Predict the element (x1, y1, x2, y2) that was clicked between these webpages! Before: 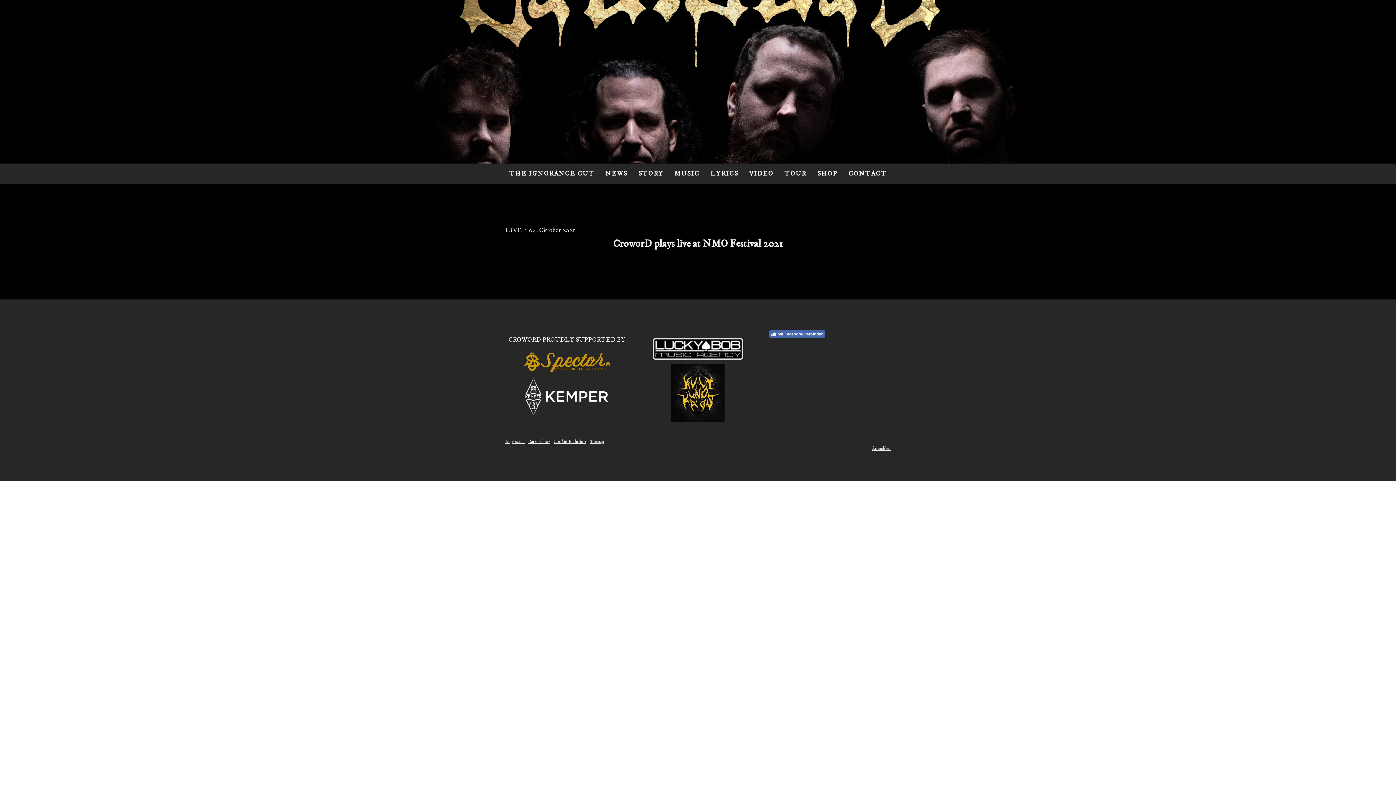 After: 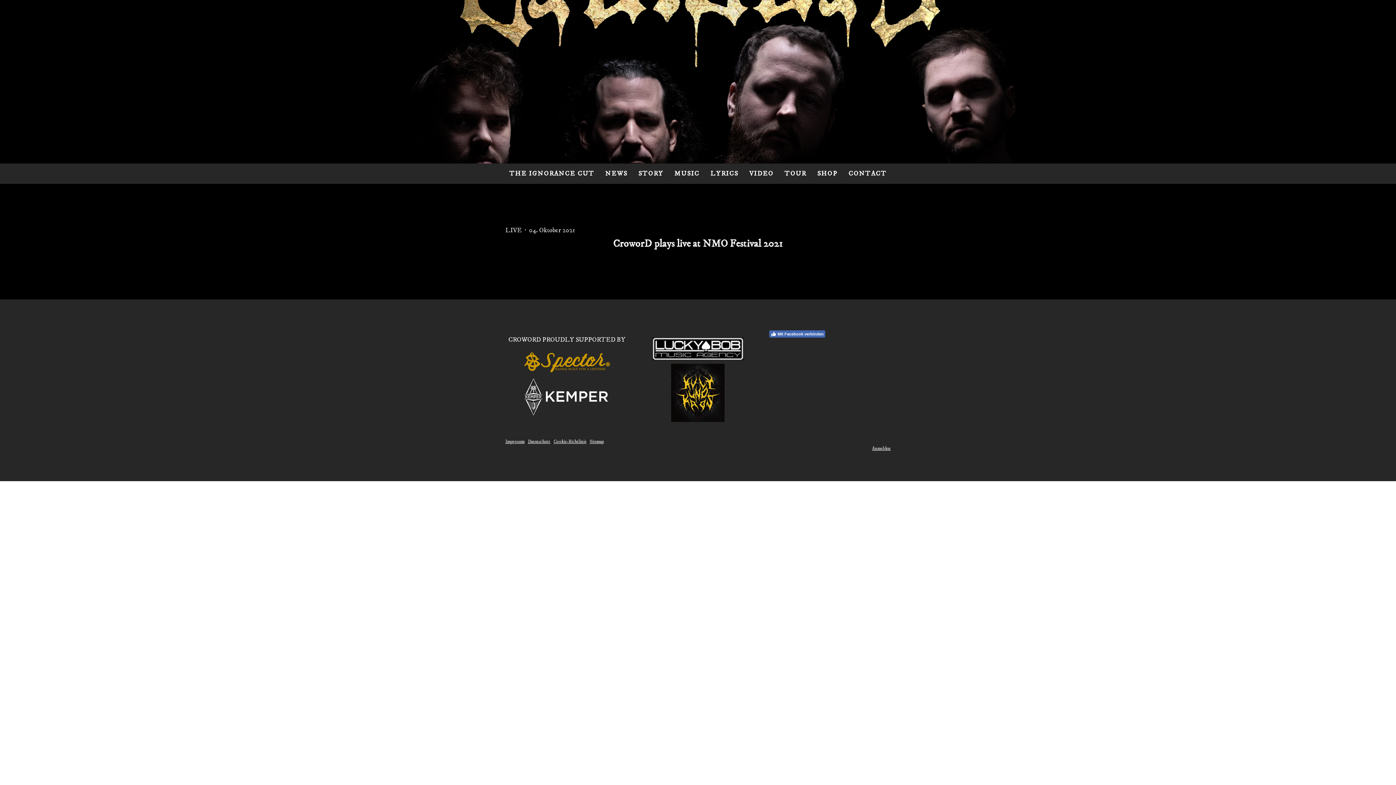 Action: bbox: (524, 375, 610, 383)